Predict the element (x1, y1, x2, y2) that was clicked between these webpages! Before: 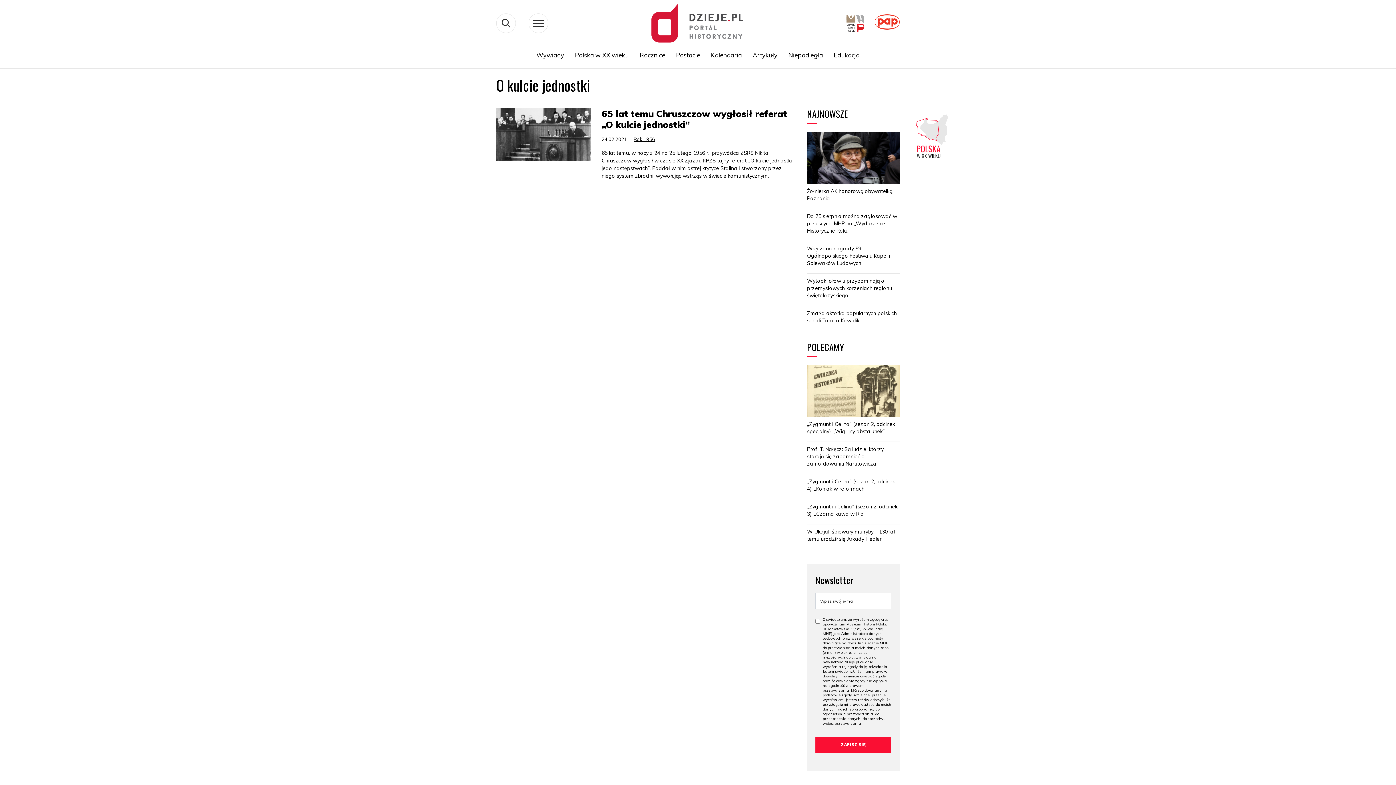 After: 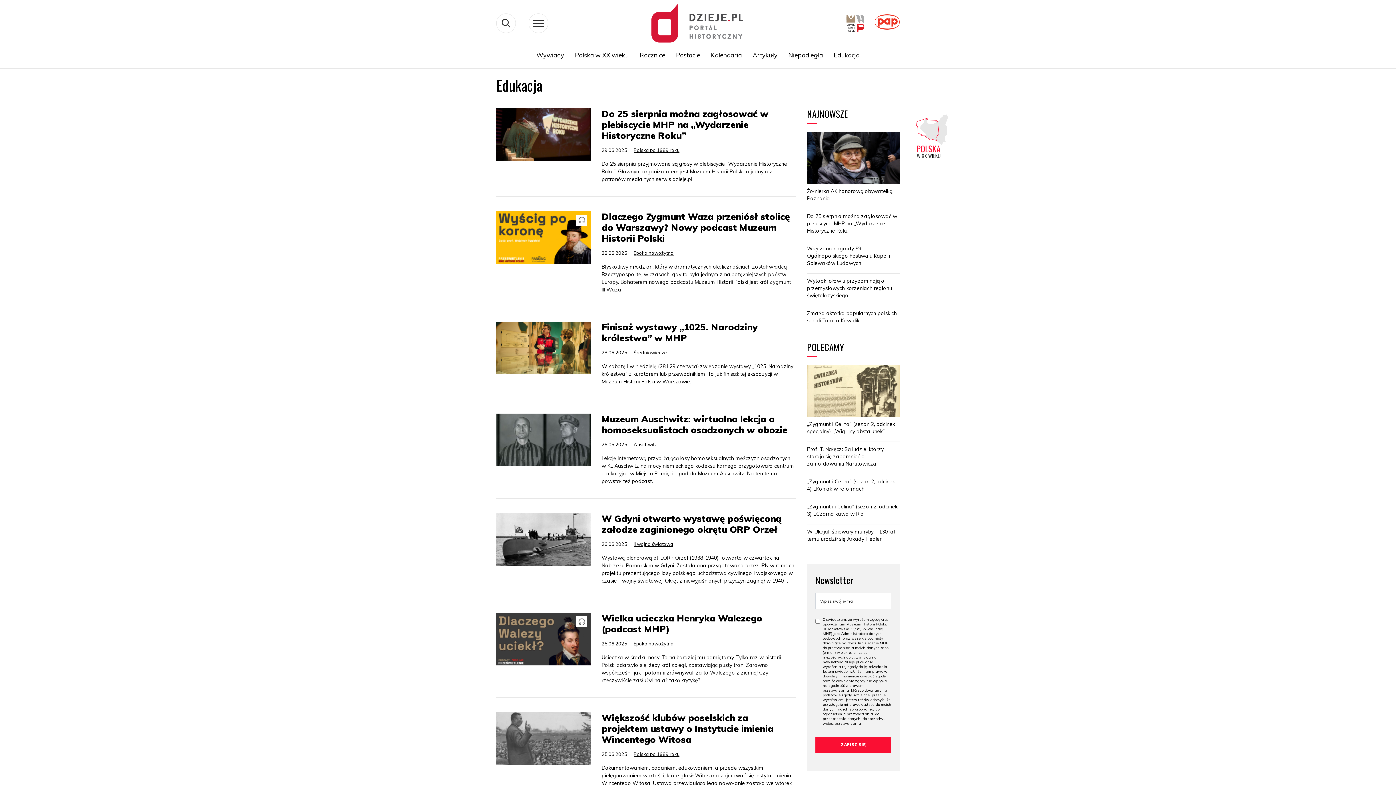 Action: bbox: (828, 47, 865, 62) label: Edukacja